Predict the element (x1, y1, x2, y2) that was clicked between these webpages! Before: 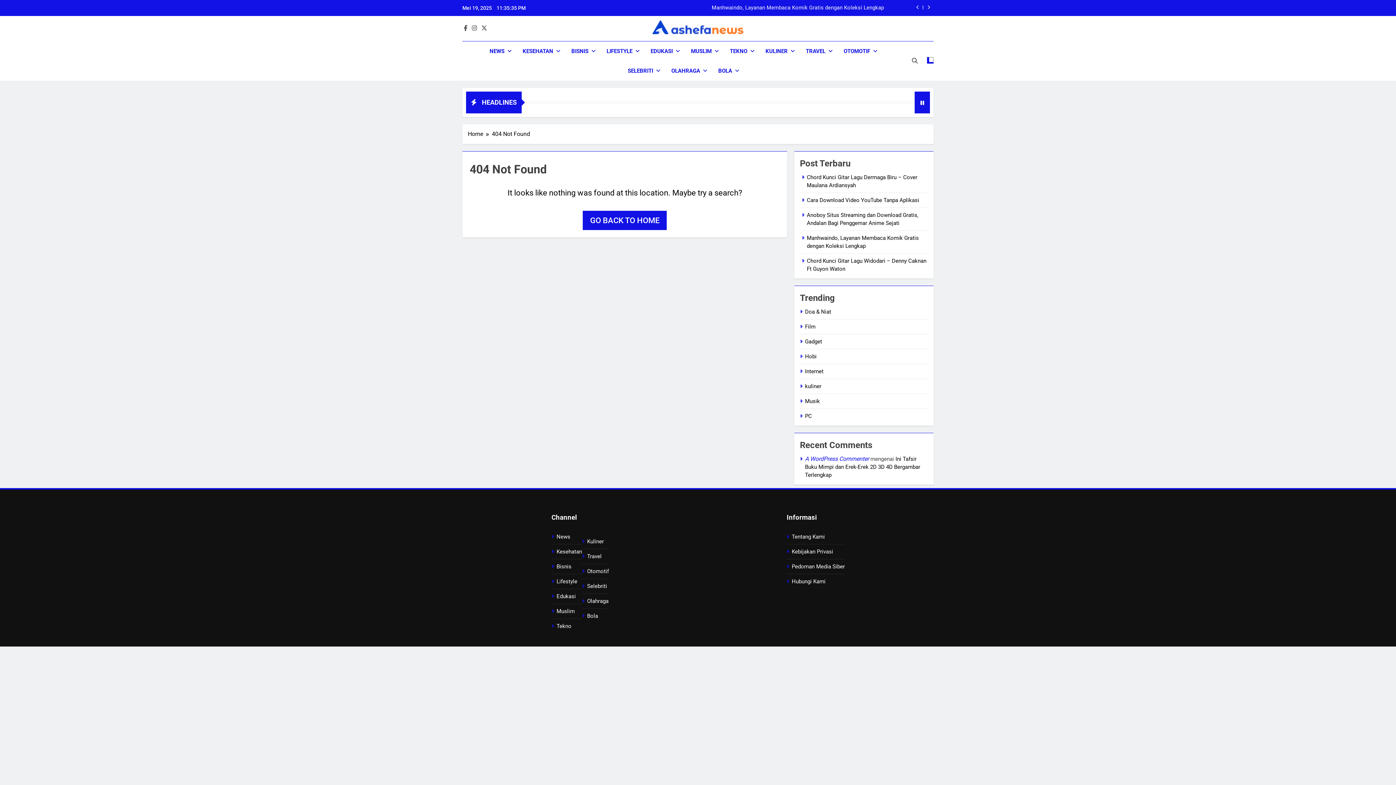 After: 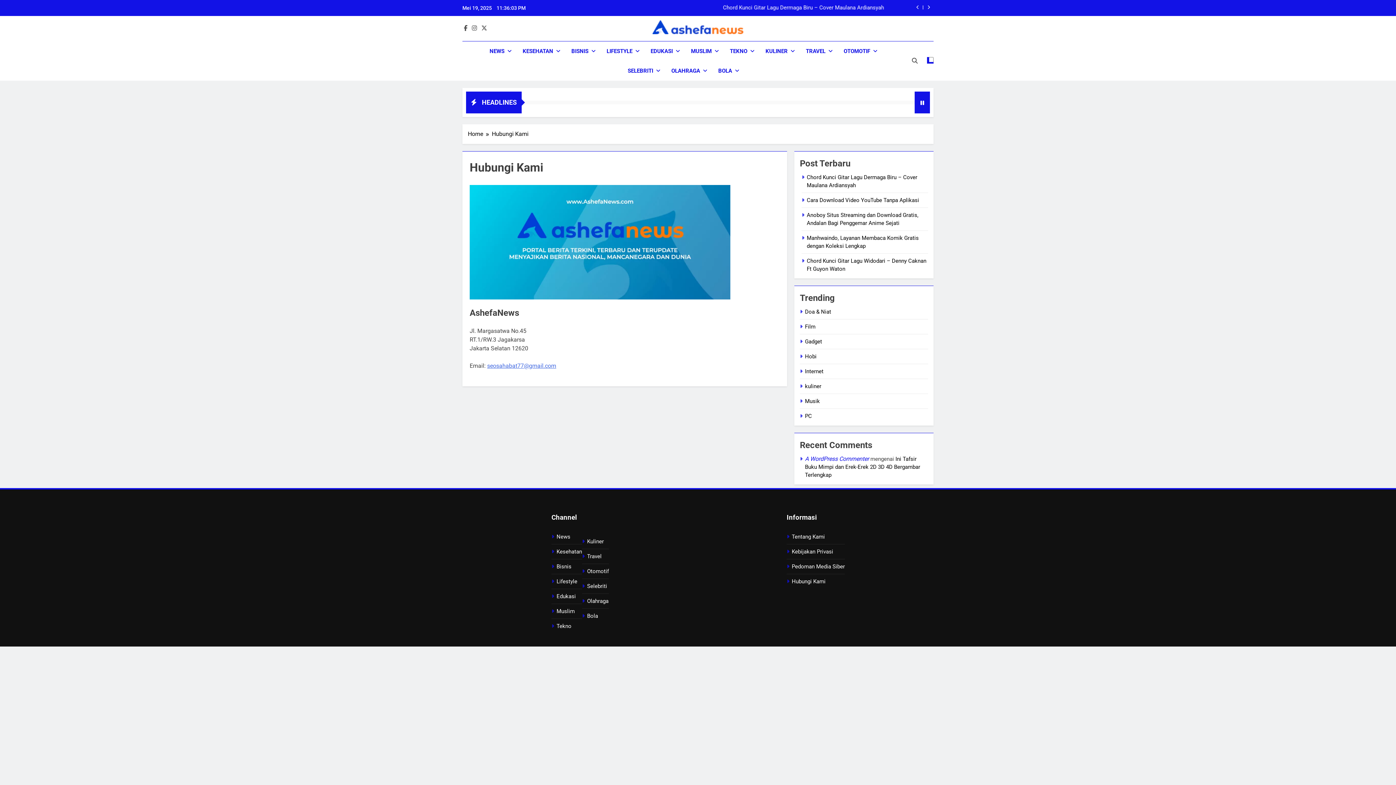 Action: bbox: (792, 578, 825, 585) label: Hubungi Kami